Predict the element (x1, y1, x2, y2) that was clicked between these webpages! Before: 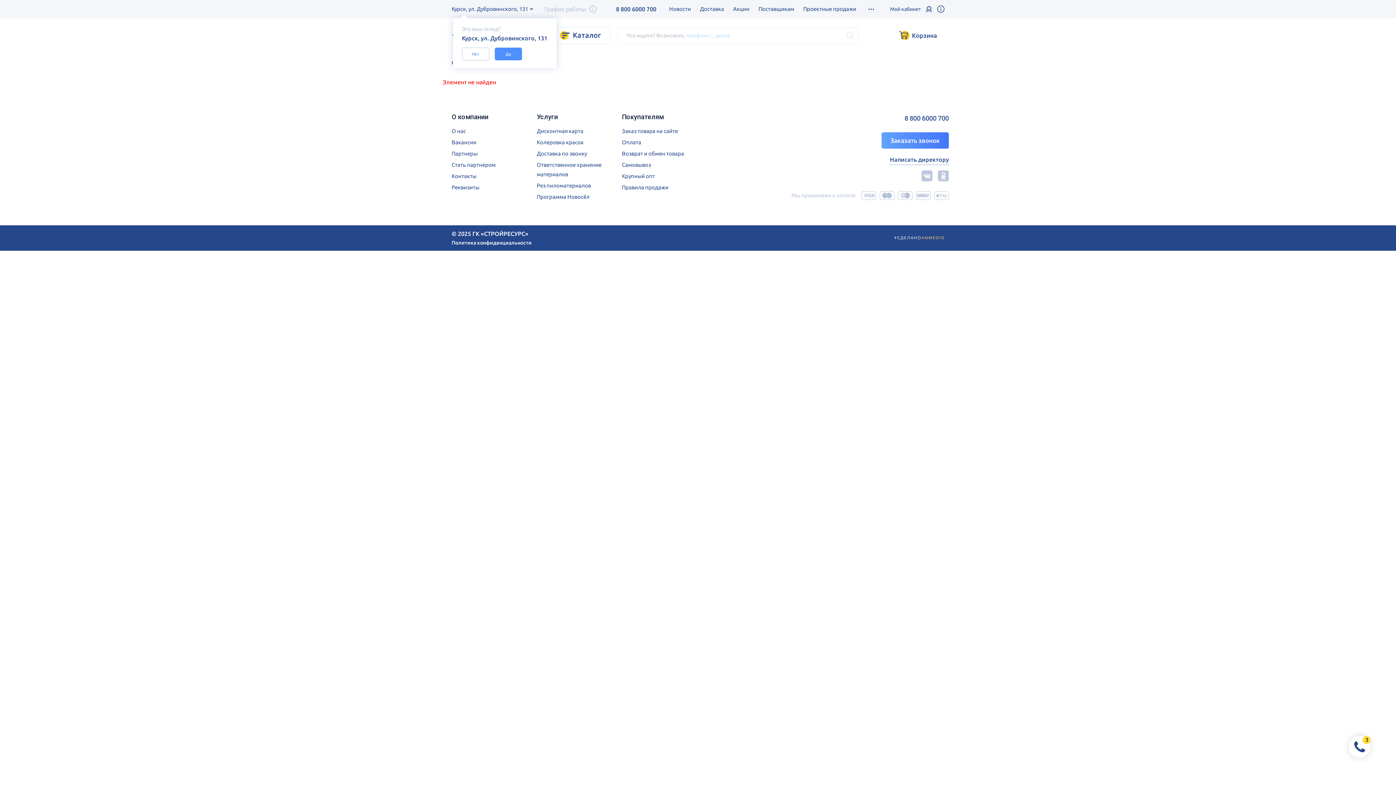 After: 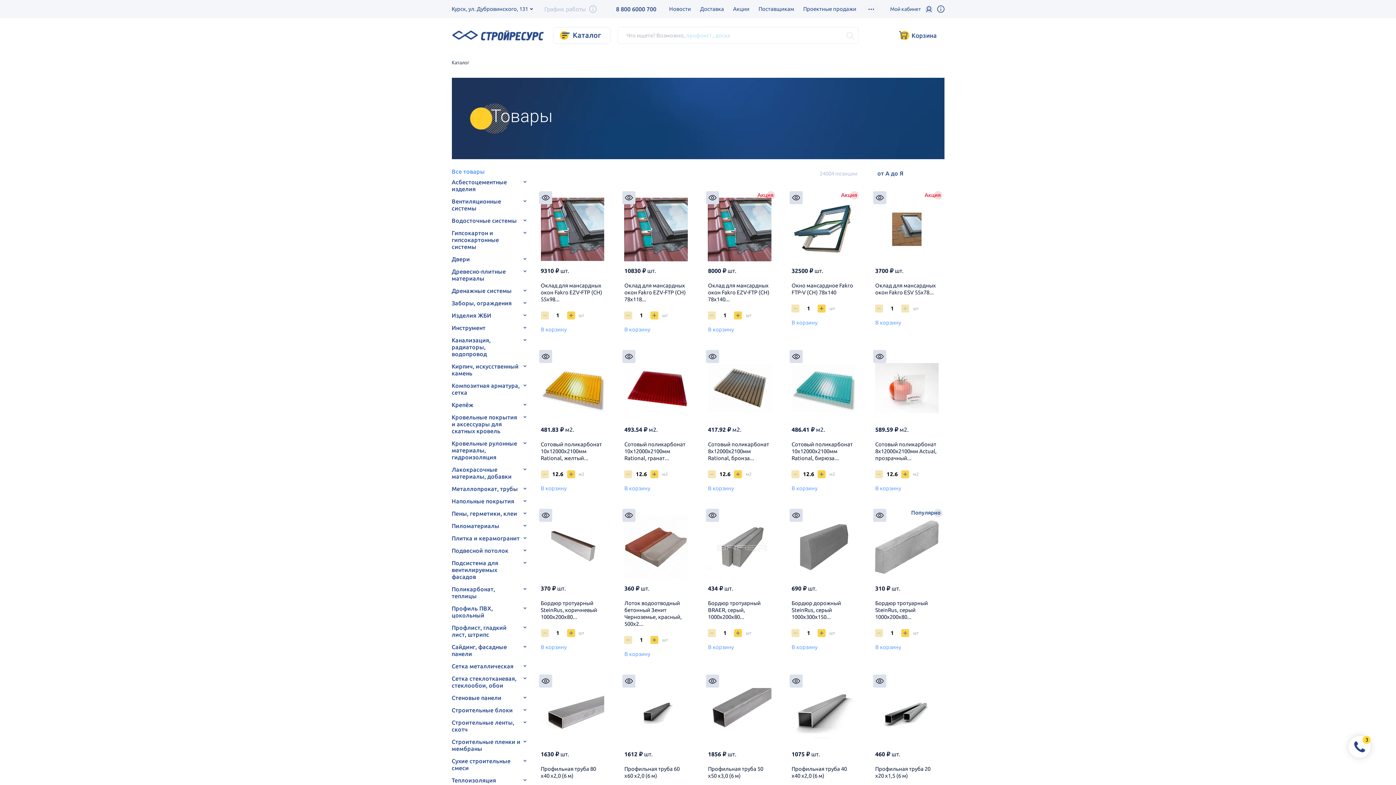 Action: label: Каталог bbox: (553, 27, 610, 43)